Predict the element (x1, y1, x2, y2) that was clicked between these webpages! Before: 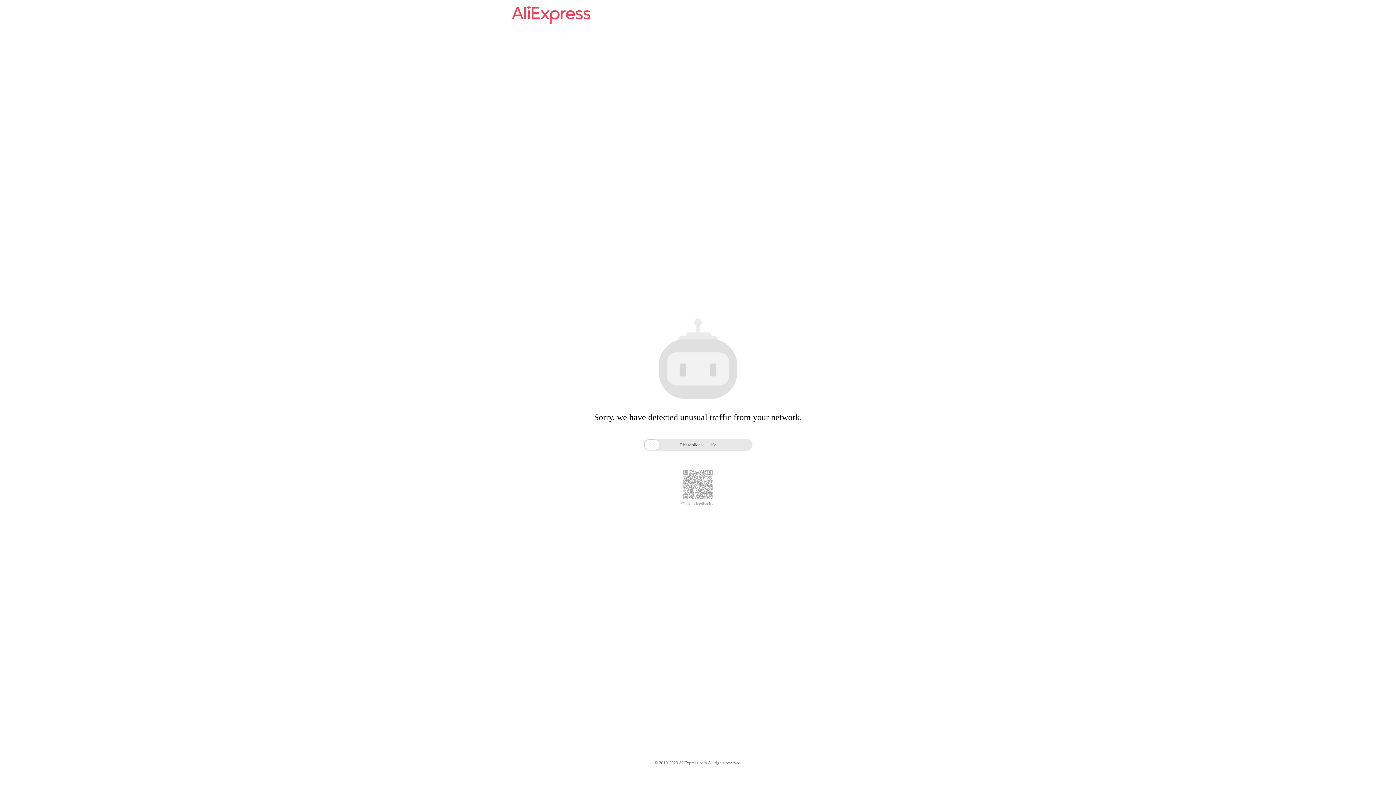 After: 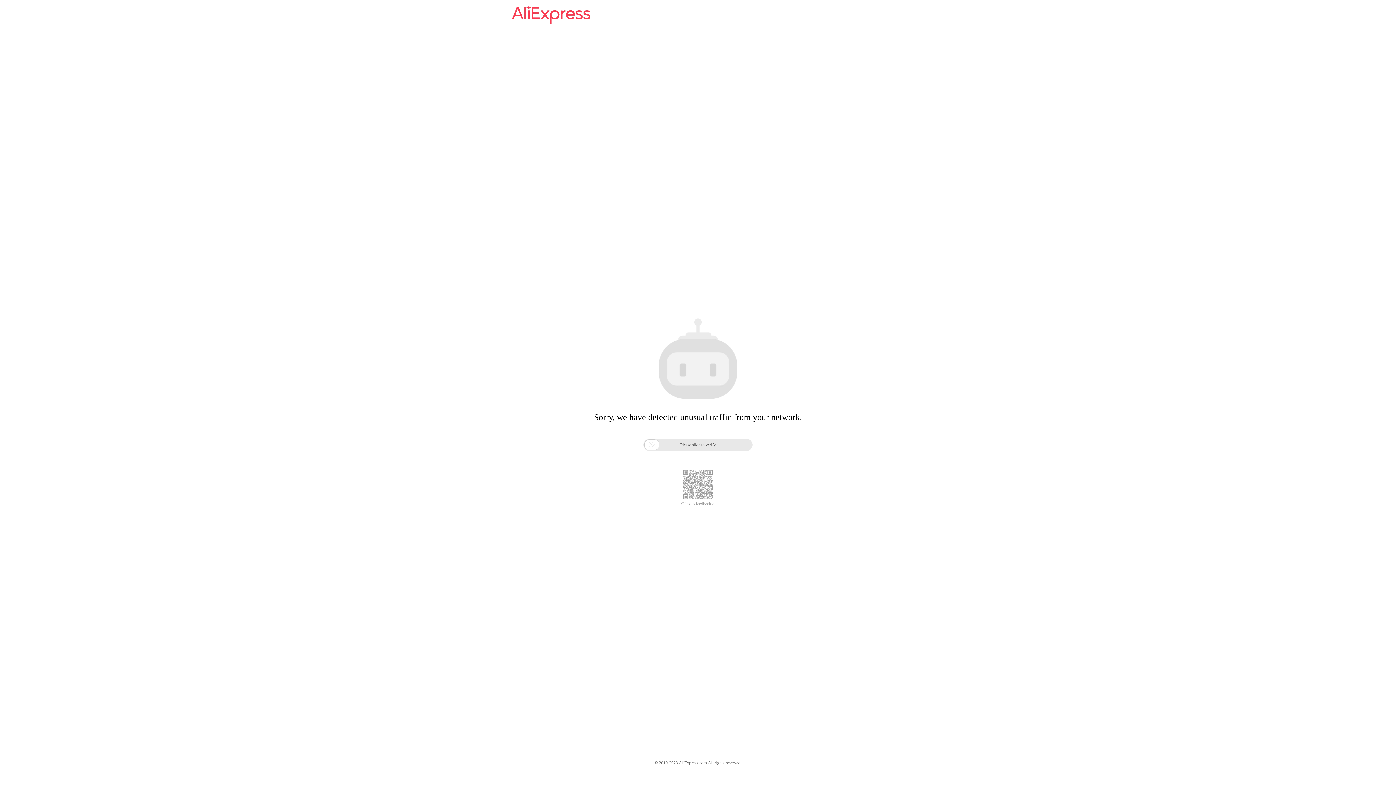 Action: label: Click to feedback > bbox: (681, 501, 714, 506)